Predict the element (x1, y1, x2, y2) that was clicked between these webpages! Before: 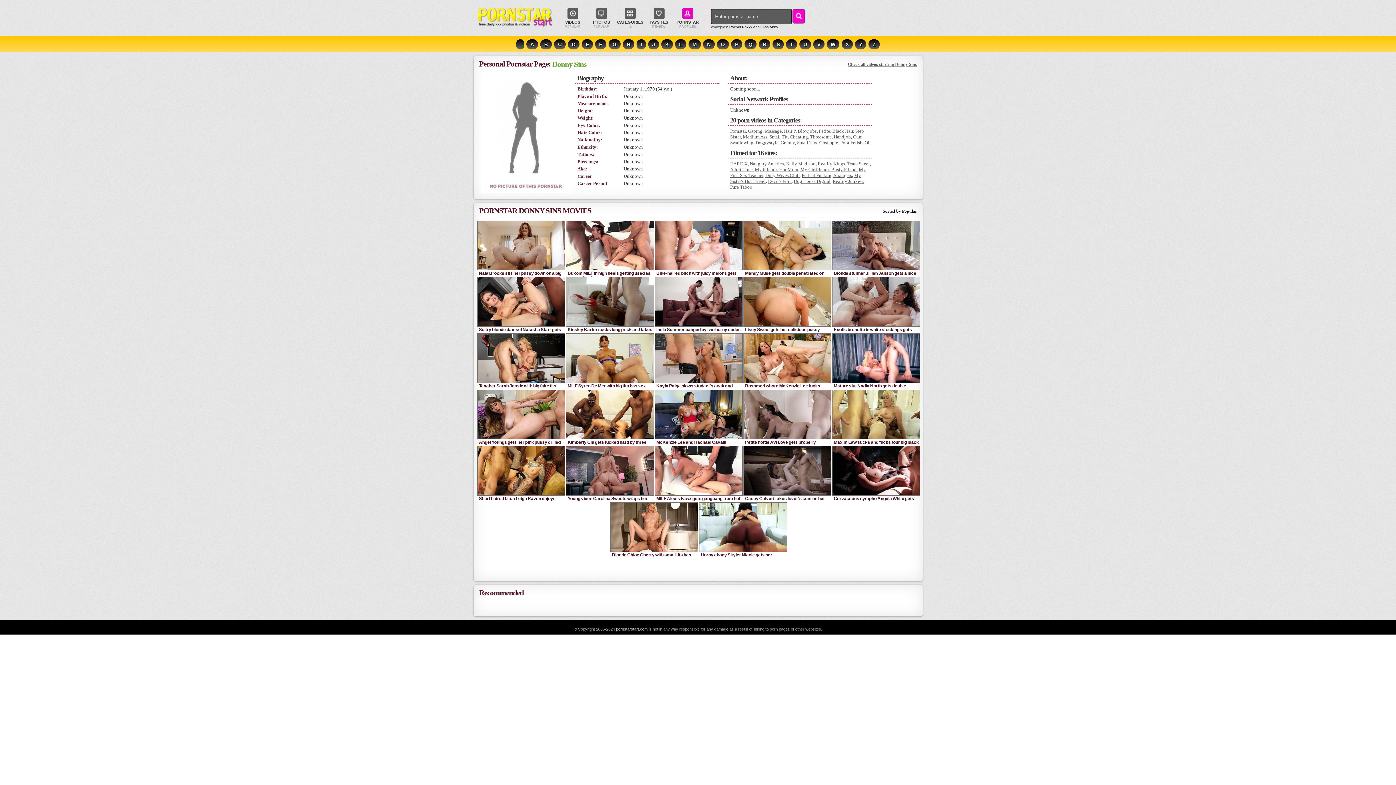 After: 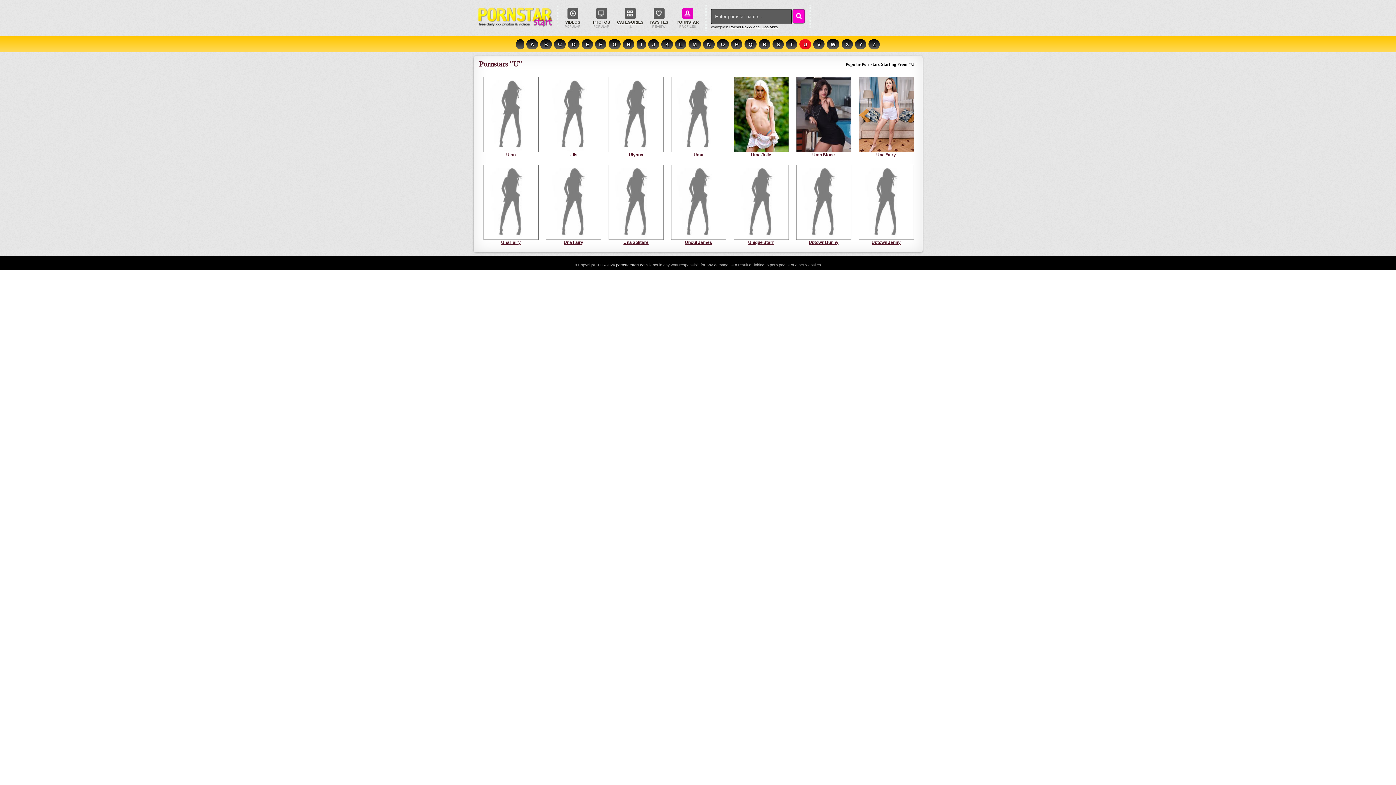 Action: label: U bbox: (799, 39, 811, 49)